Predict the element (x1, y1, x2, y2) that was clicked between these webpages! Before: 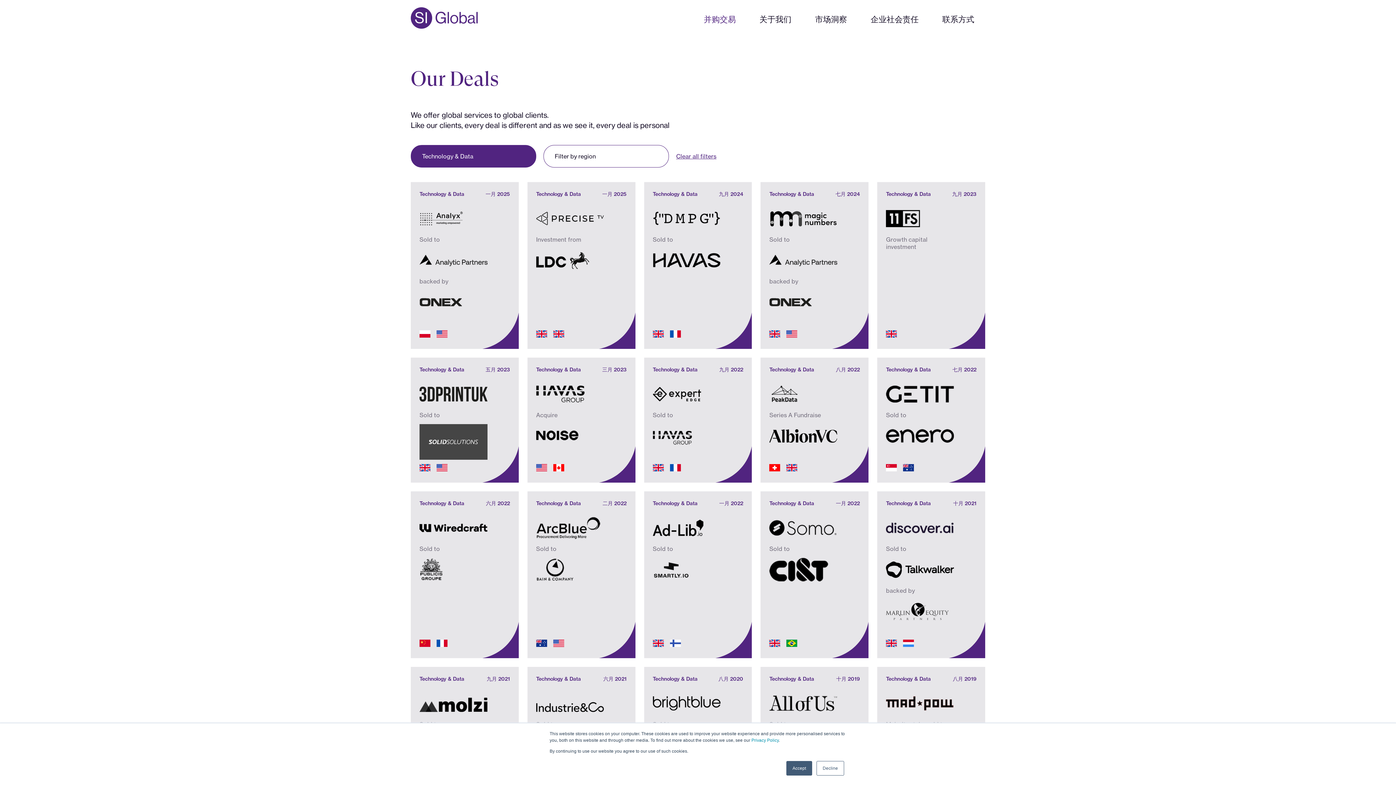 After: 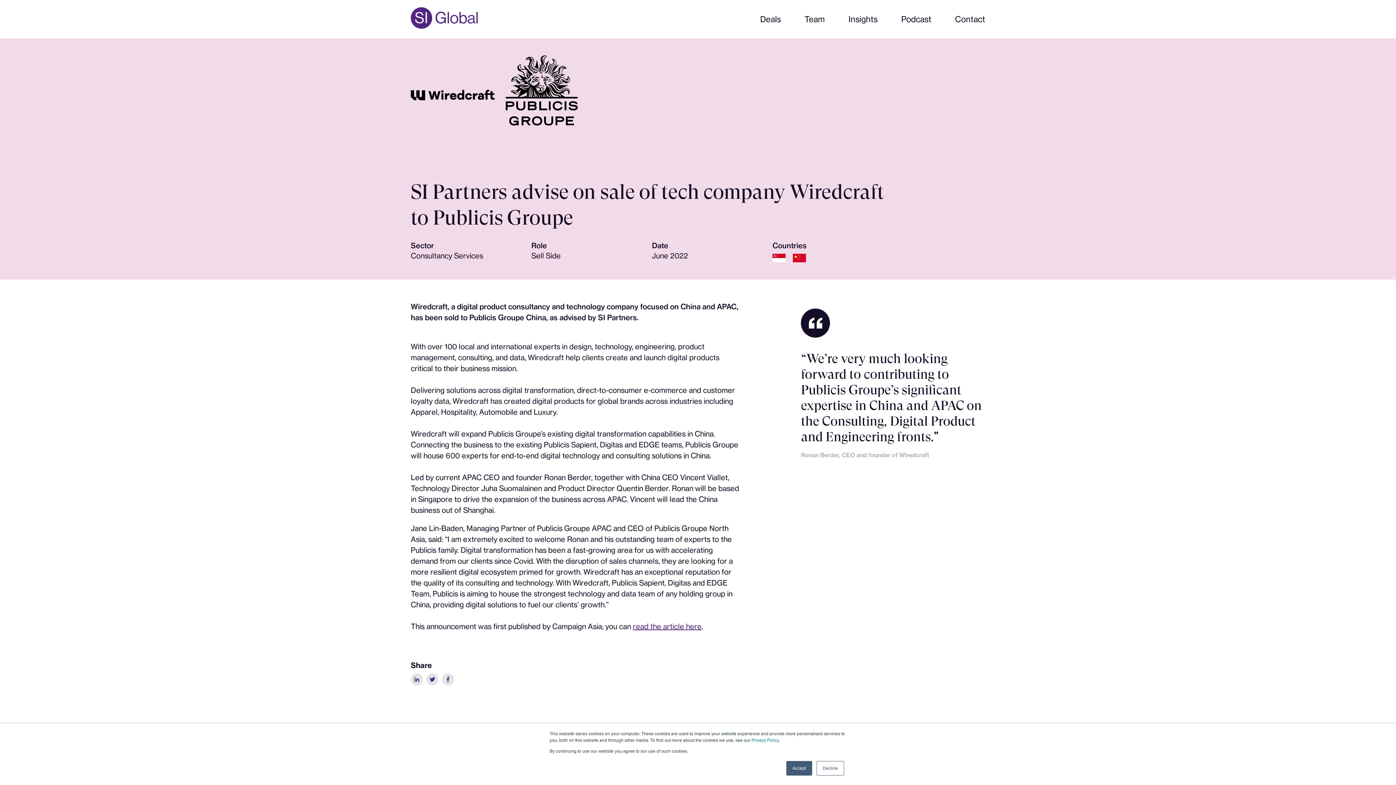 Action: label: Technology & Data
六月 2022
Sold to
  bbox: (419, 500, 510, 649)